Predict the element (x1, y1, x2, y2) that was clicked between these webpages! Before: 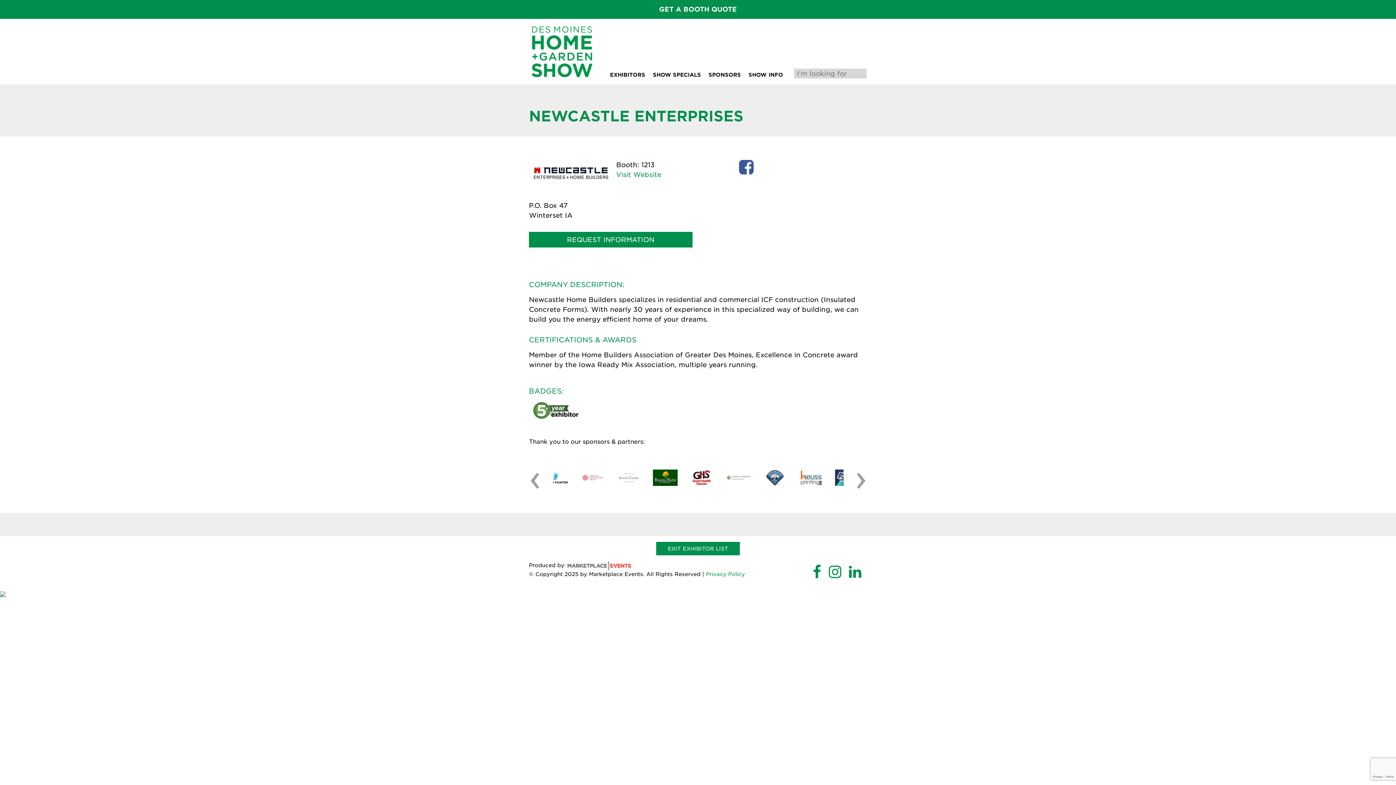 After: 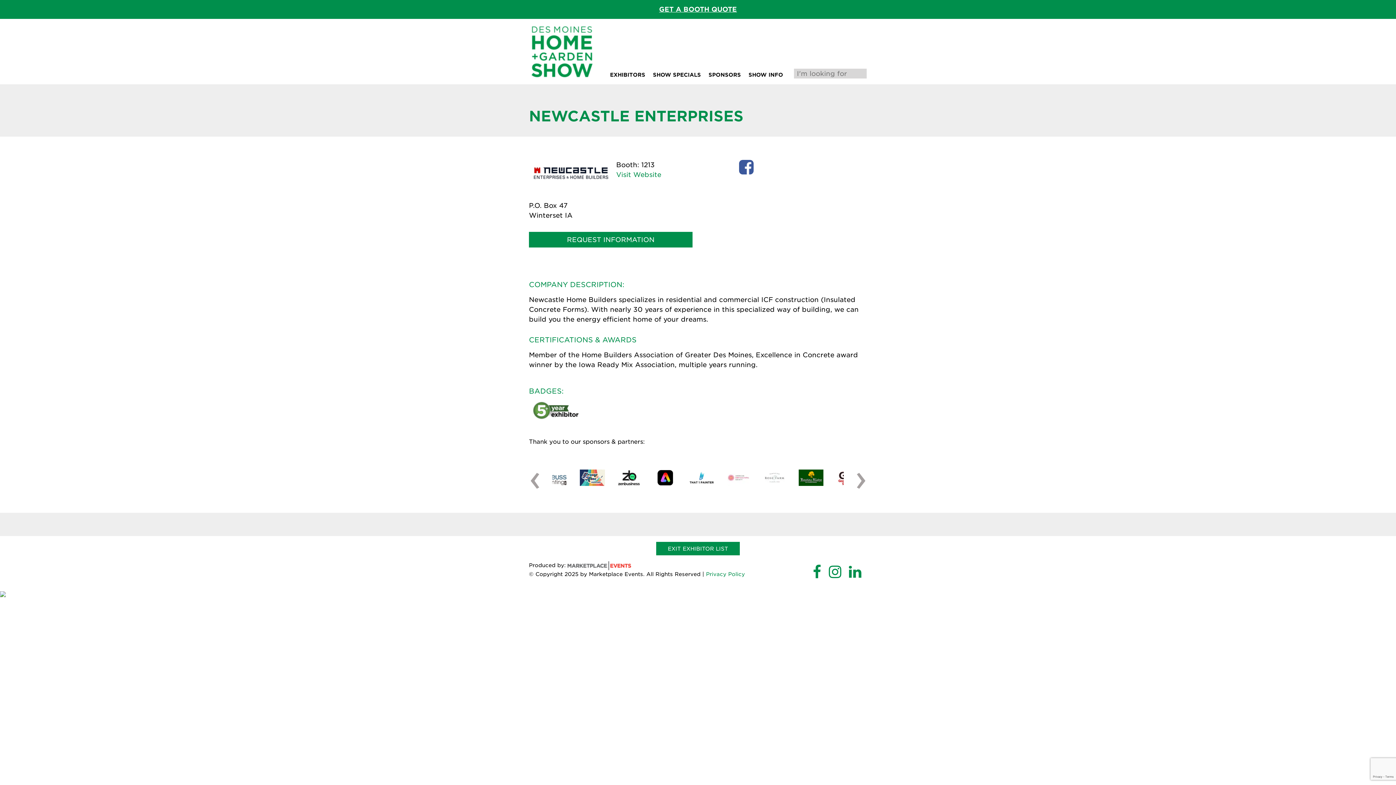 Action: bbox: (7, 3, 1389, 15) label: GET A BOOTH QUOTE